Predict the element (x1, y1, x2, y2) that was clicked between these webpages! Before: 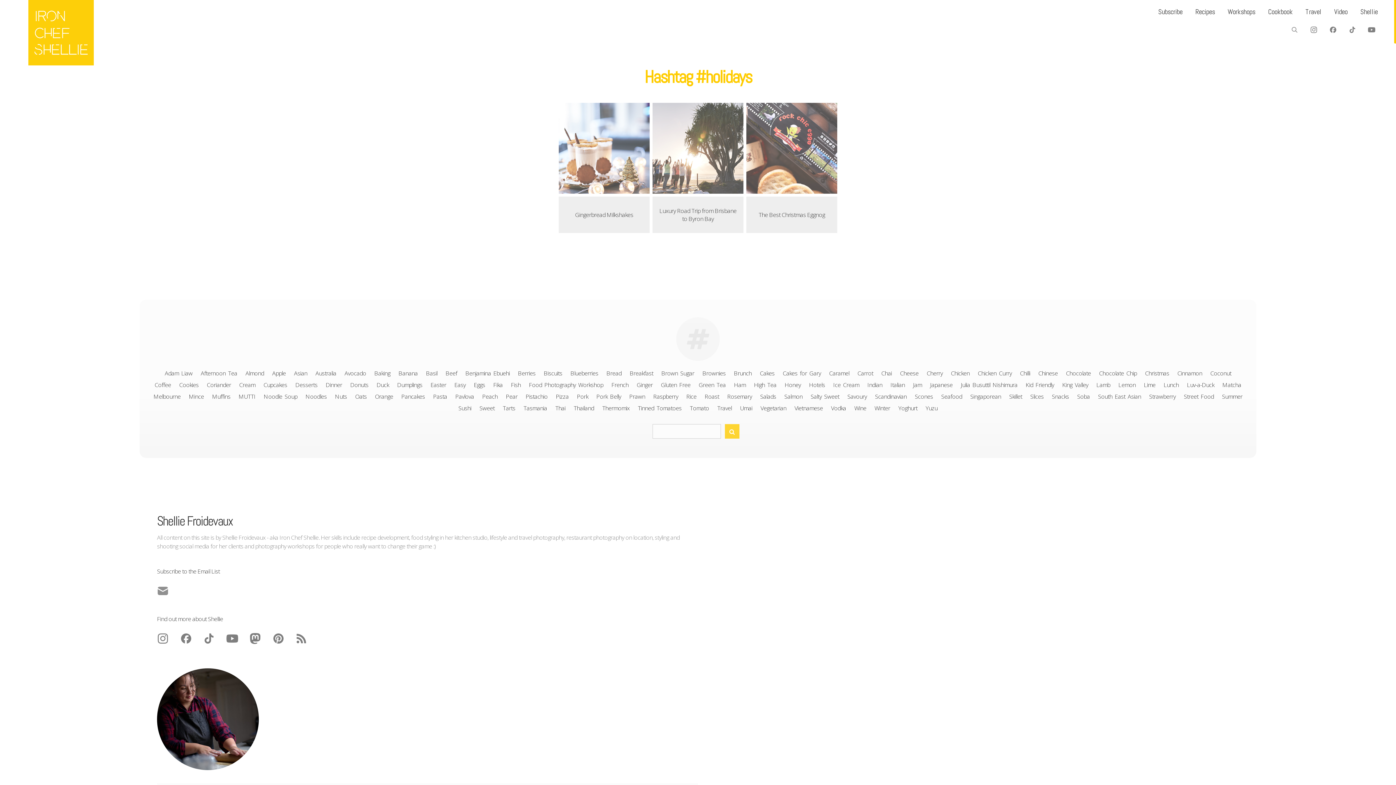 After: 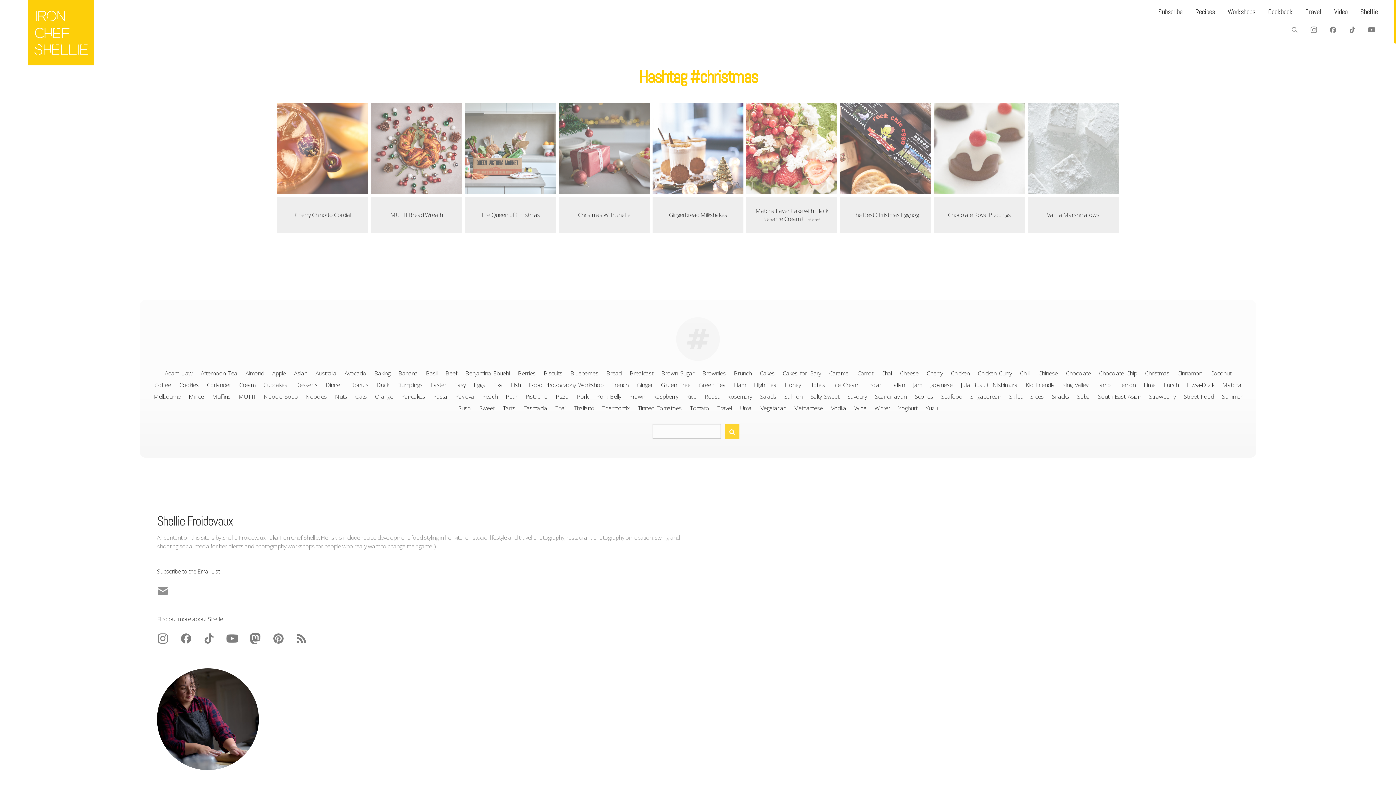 Action: label: Christmas bbox: (1145, 369, 1169, 377)